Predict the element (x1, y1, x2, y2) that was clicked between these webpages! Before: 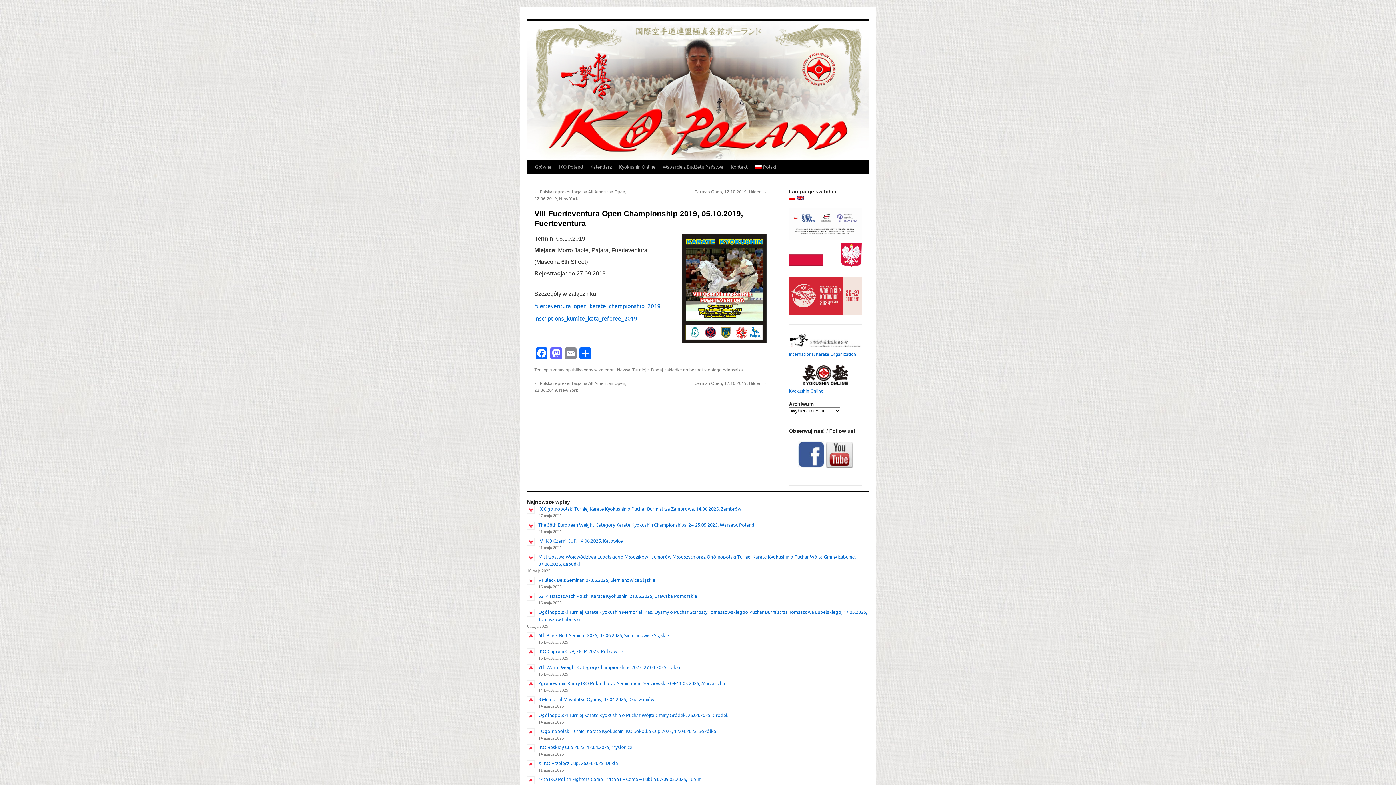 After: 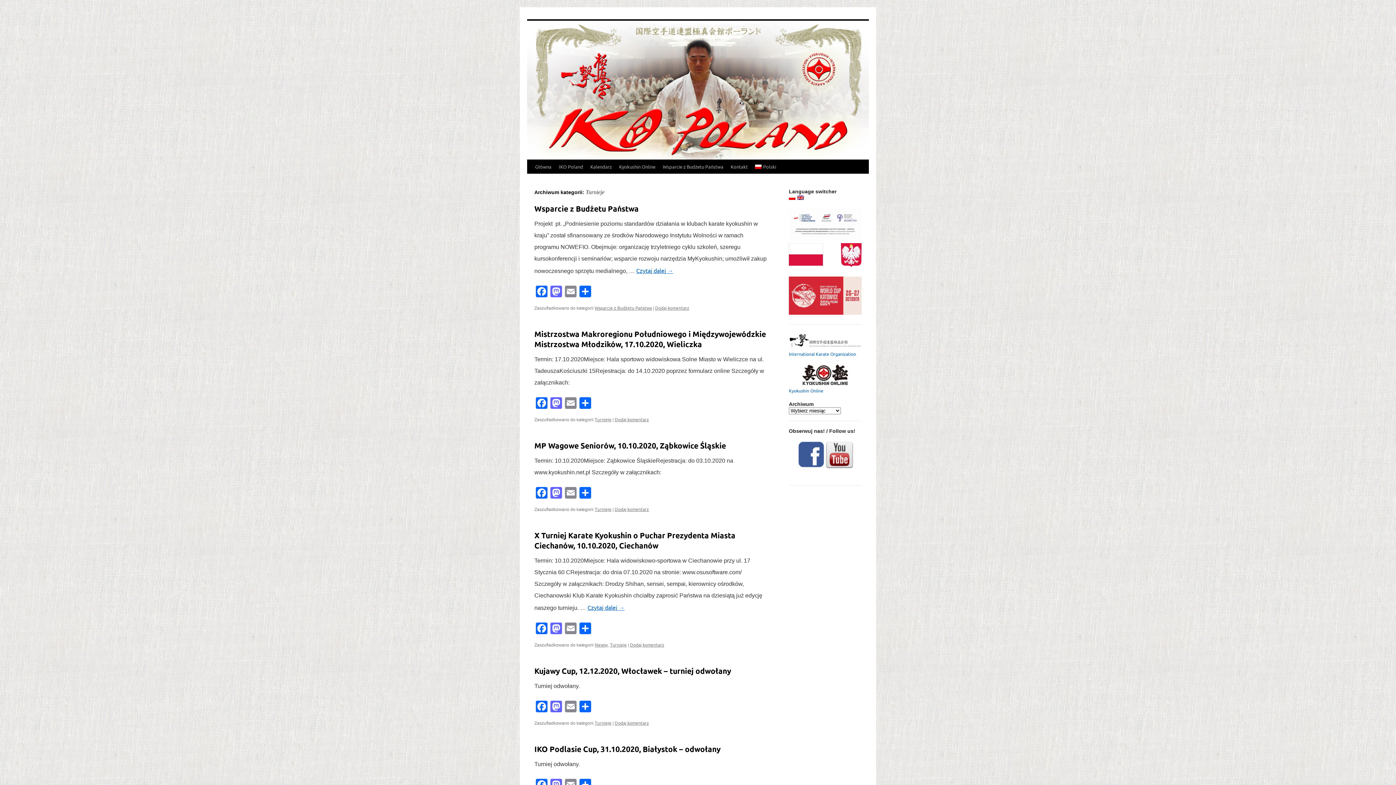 Action: label: Turnieje bbox: (632, 366, 649, 372)